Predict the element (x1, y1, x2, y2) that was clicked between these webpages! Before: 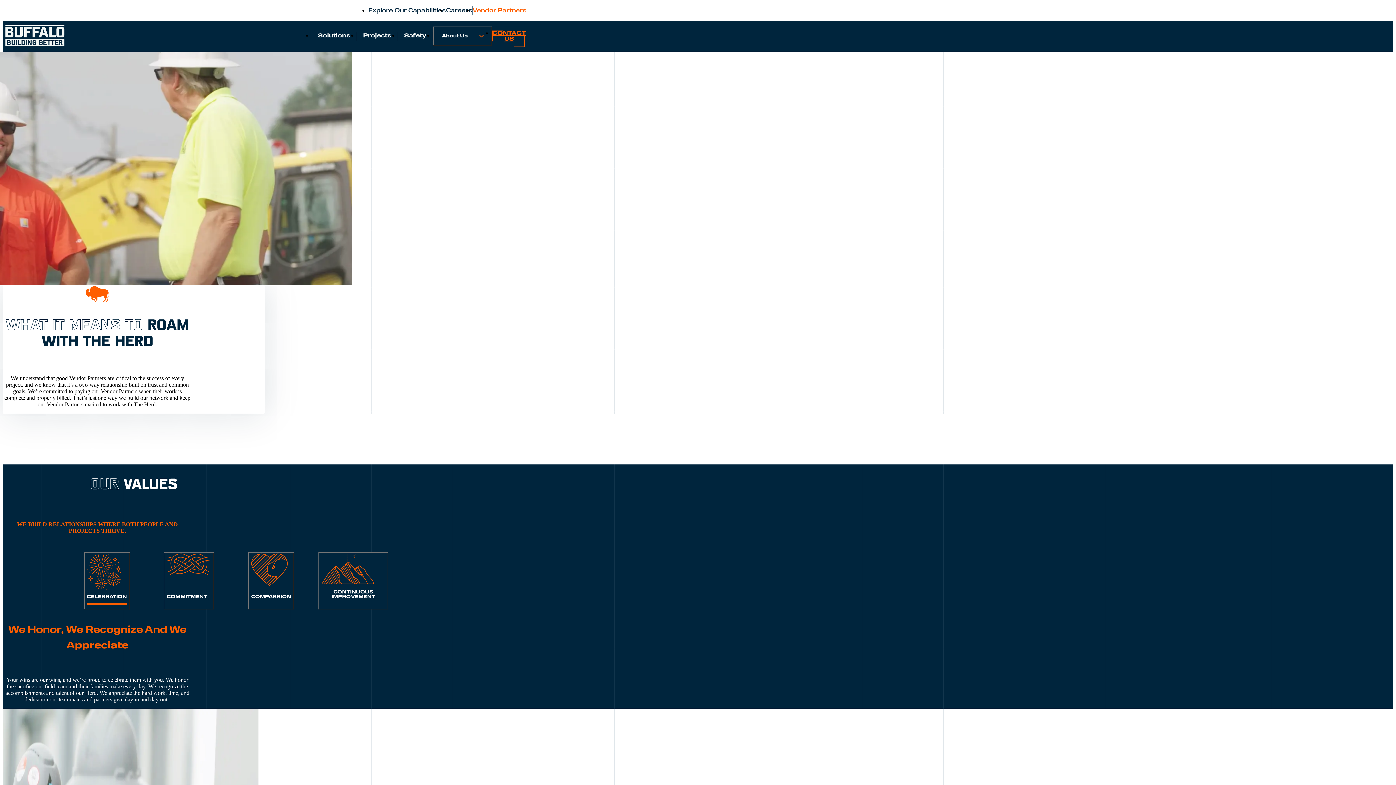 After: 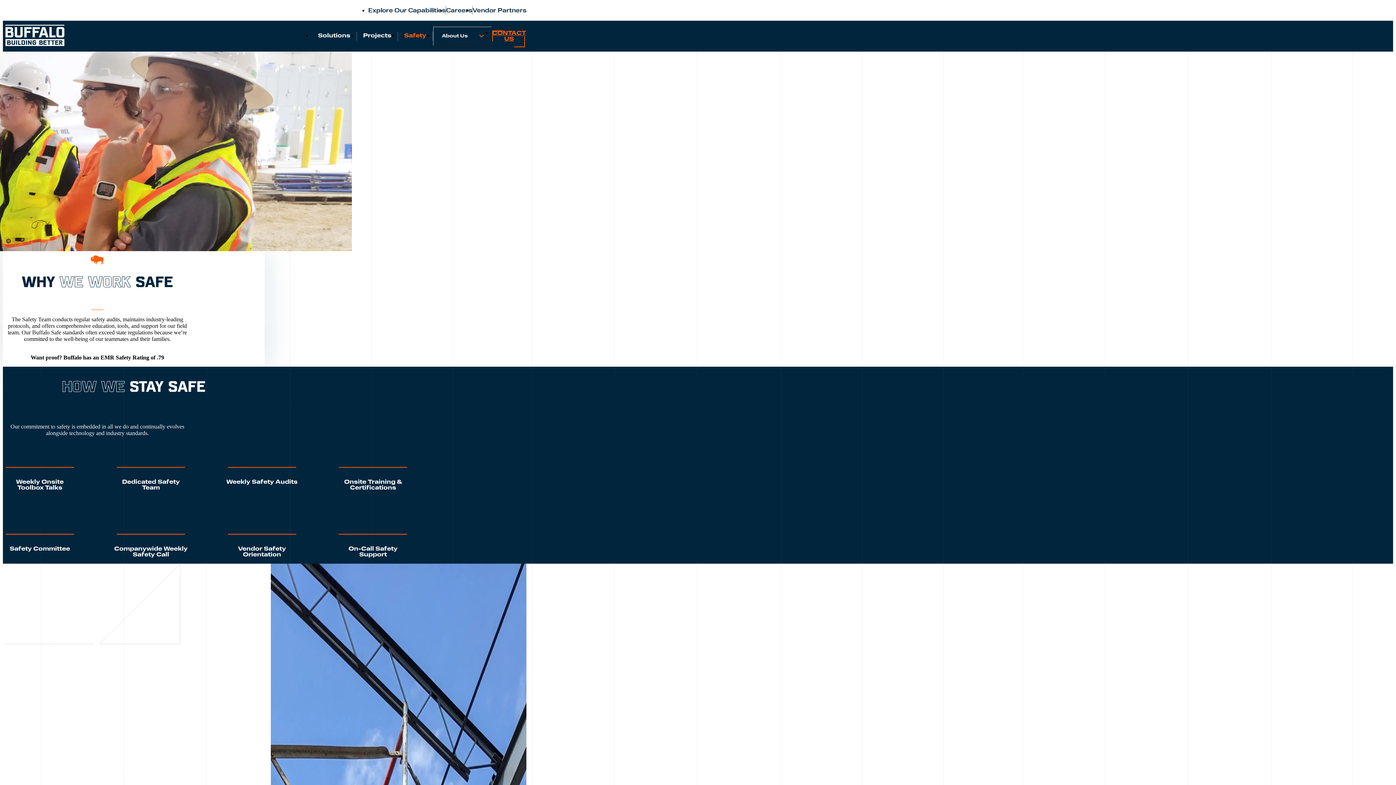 Action: label: Safety bbox: (398, 27, 432, 45)